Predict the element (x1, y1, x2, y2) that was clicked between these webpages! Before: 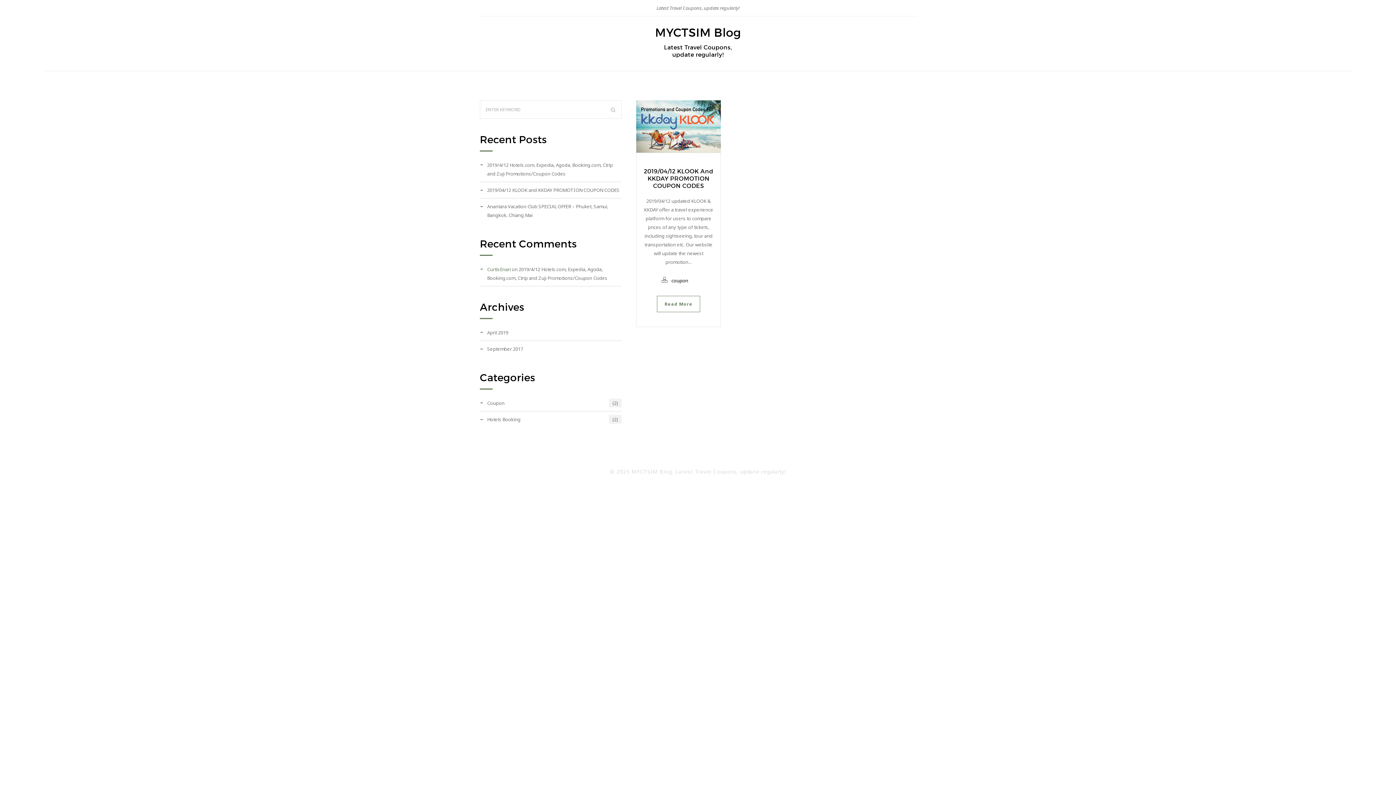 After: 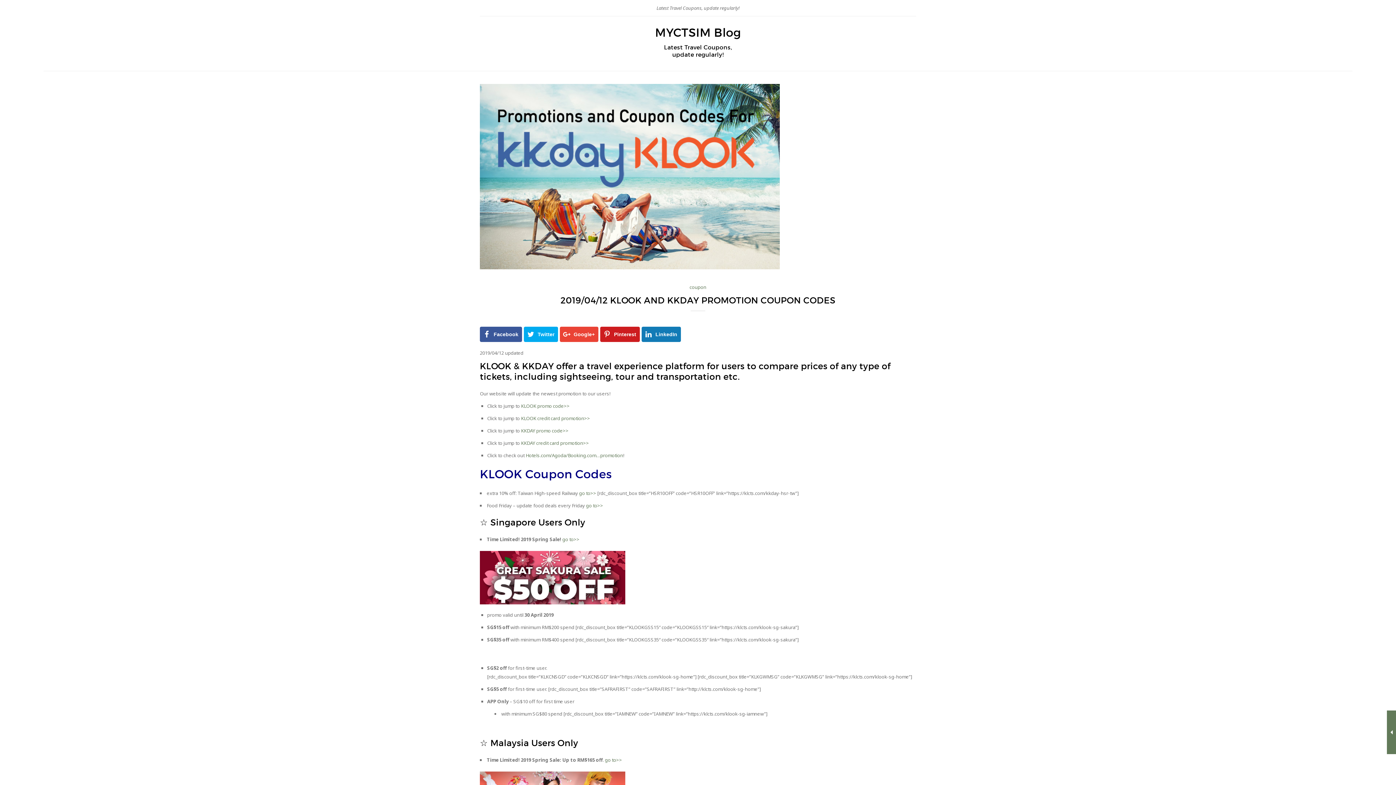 Action: label: 2019/04/12 KLOOK and KKDAY PROMOTION COUPON CODES bbox: (487, 185, 621, 194)